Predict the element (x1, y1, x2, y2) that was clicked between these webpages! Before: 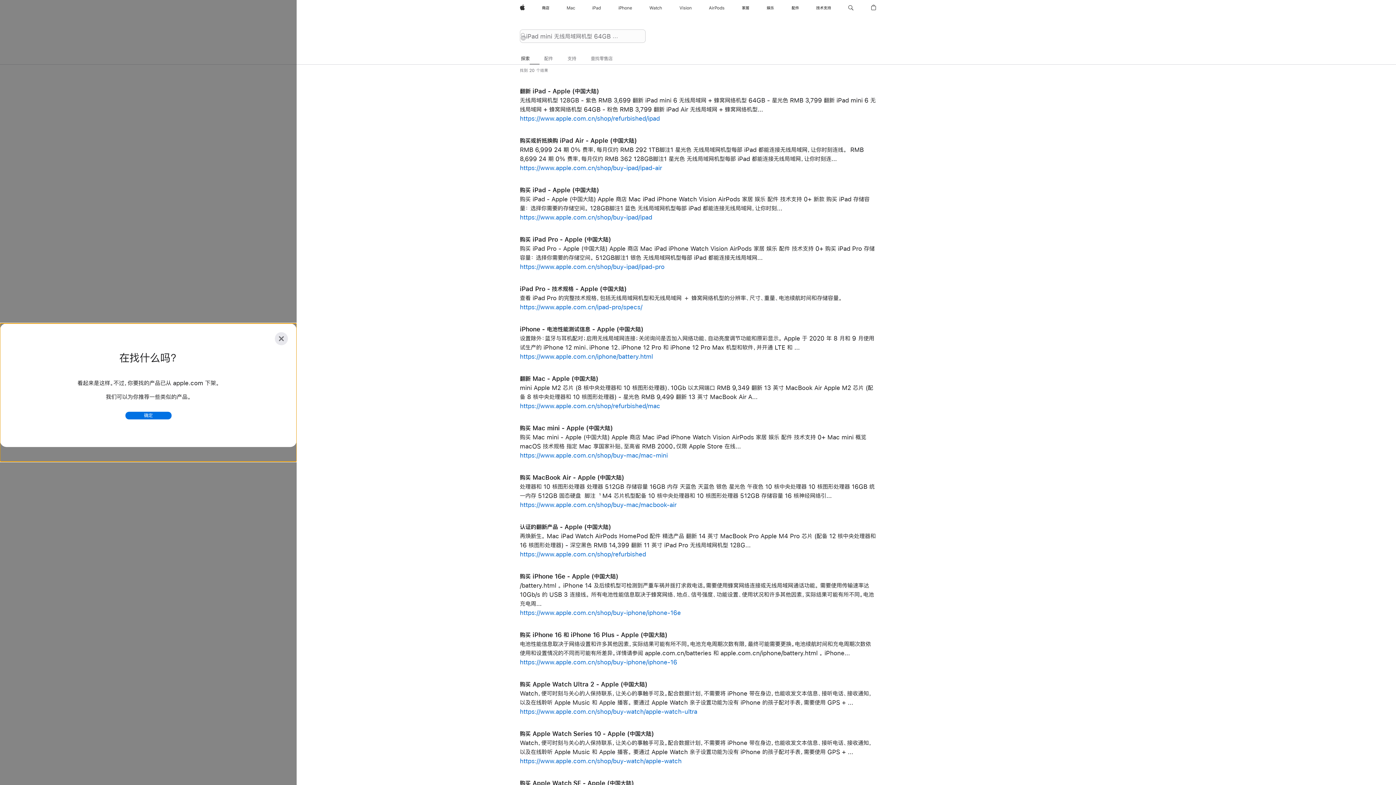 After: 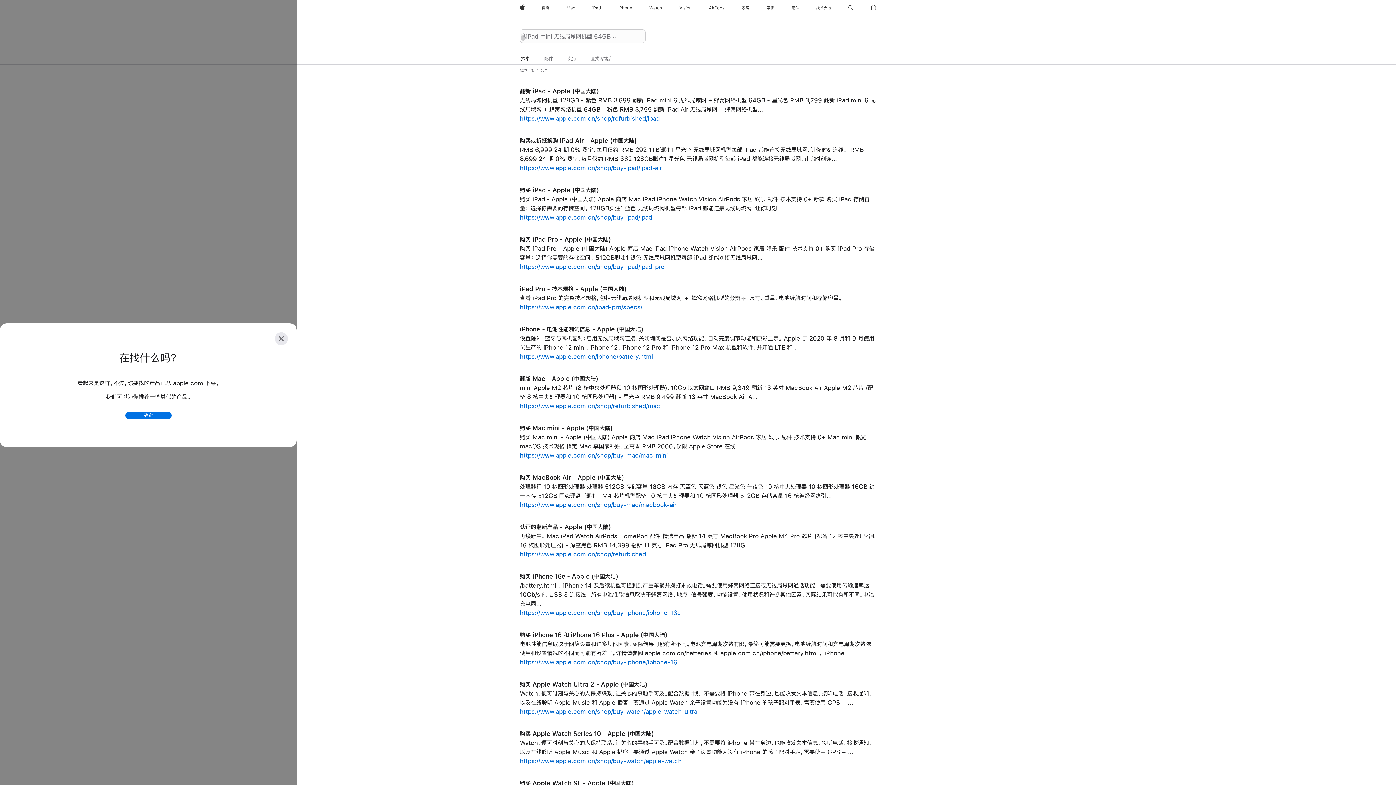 Action: bbox: (539, 0, 552, 16) label: 商店